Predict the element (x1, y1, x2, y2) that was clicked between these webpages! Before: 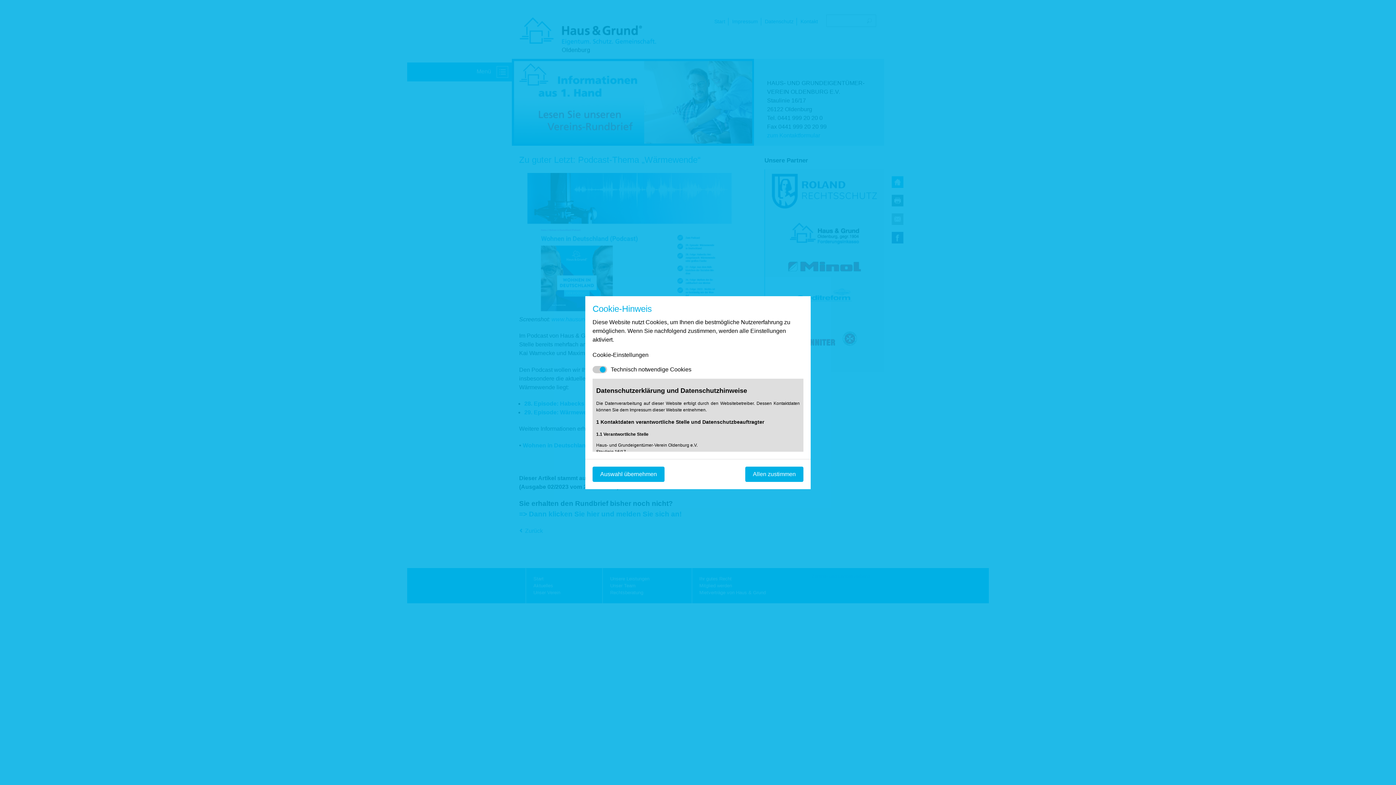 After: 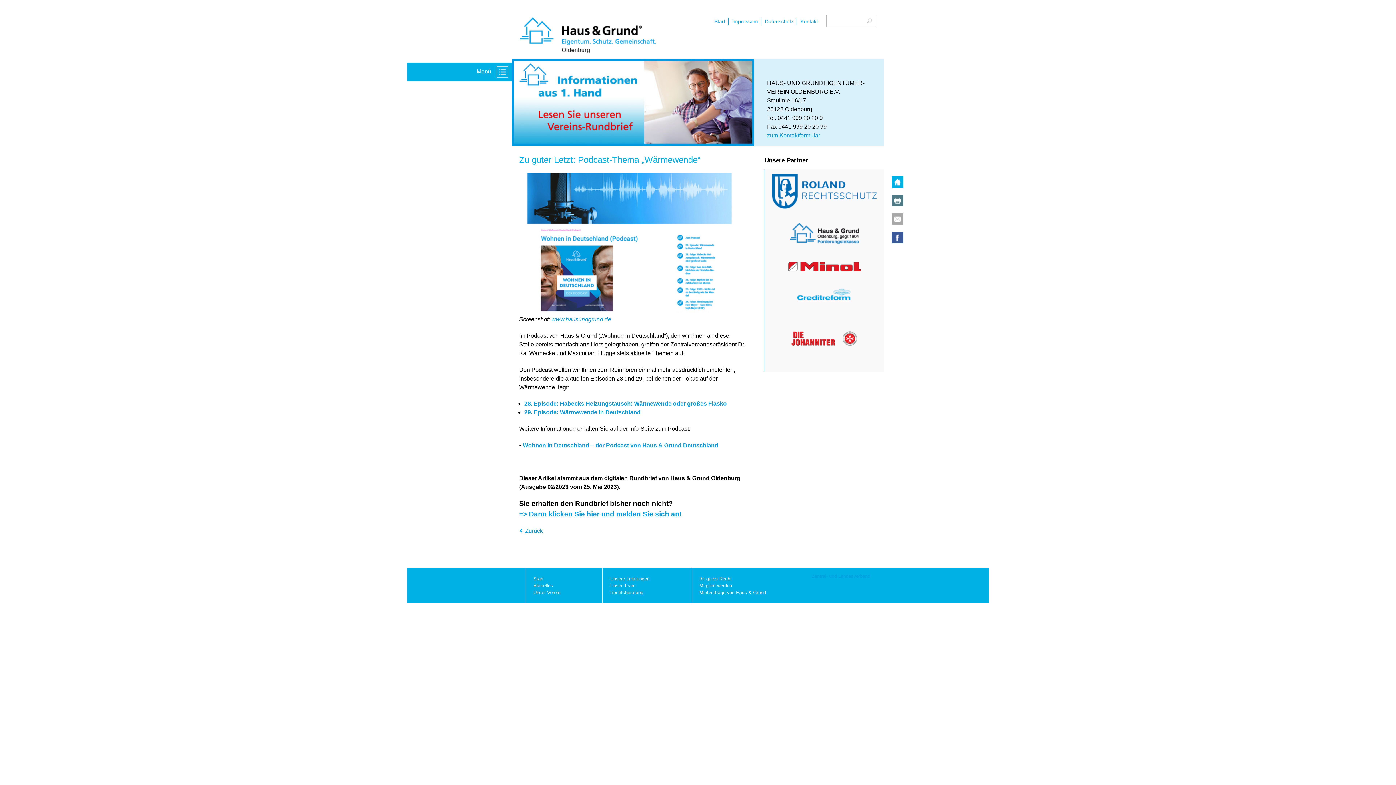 Action: bbox: (745, 466, 803, 482) label: Mit empfohlener Auswahl fortfahren